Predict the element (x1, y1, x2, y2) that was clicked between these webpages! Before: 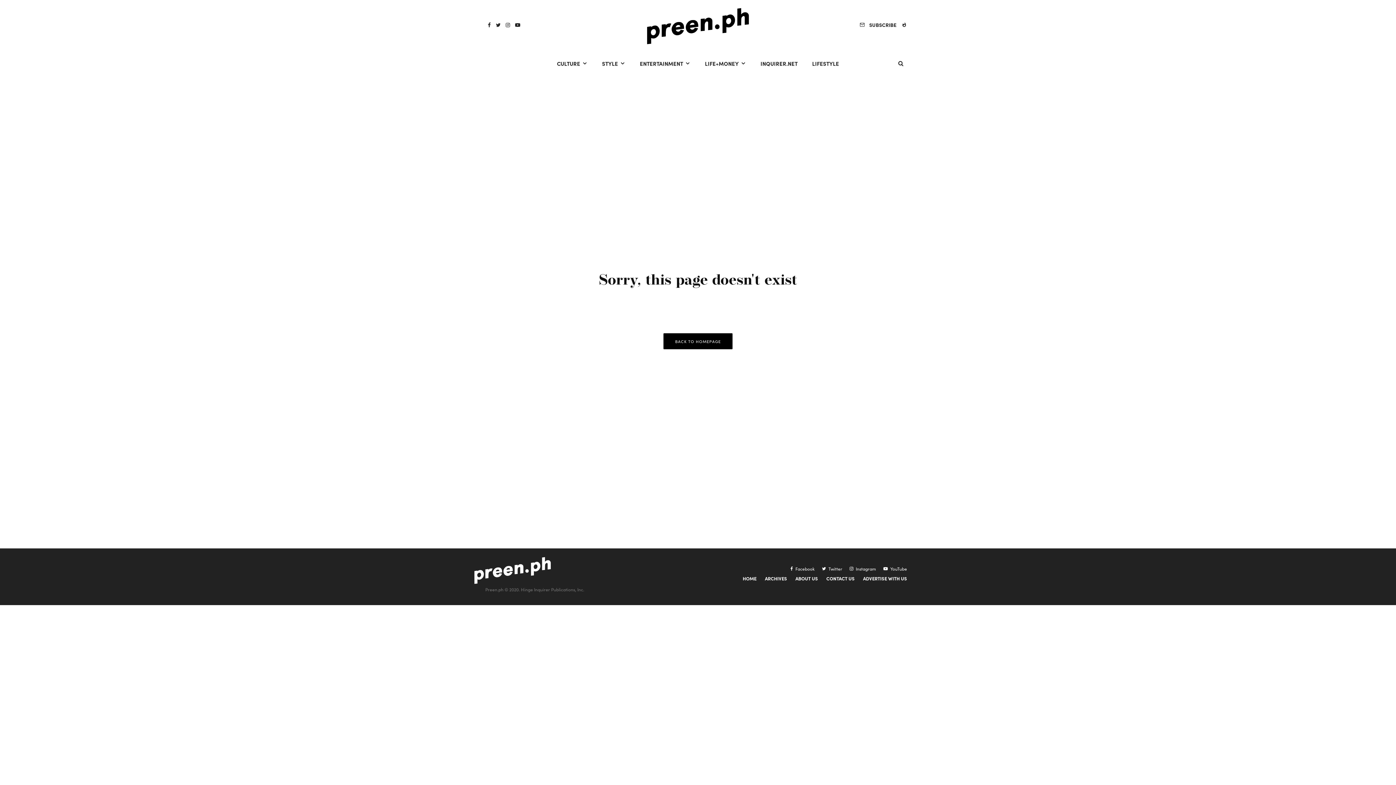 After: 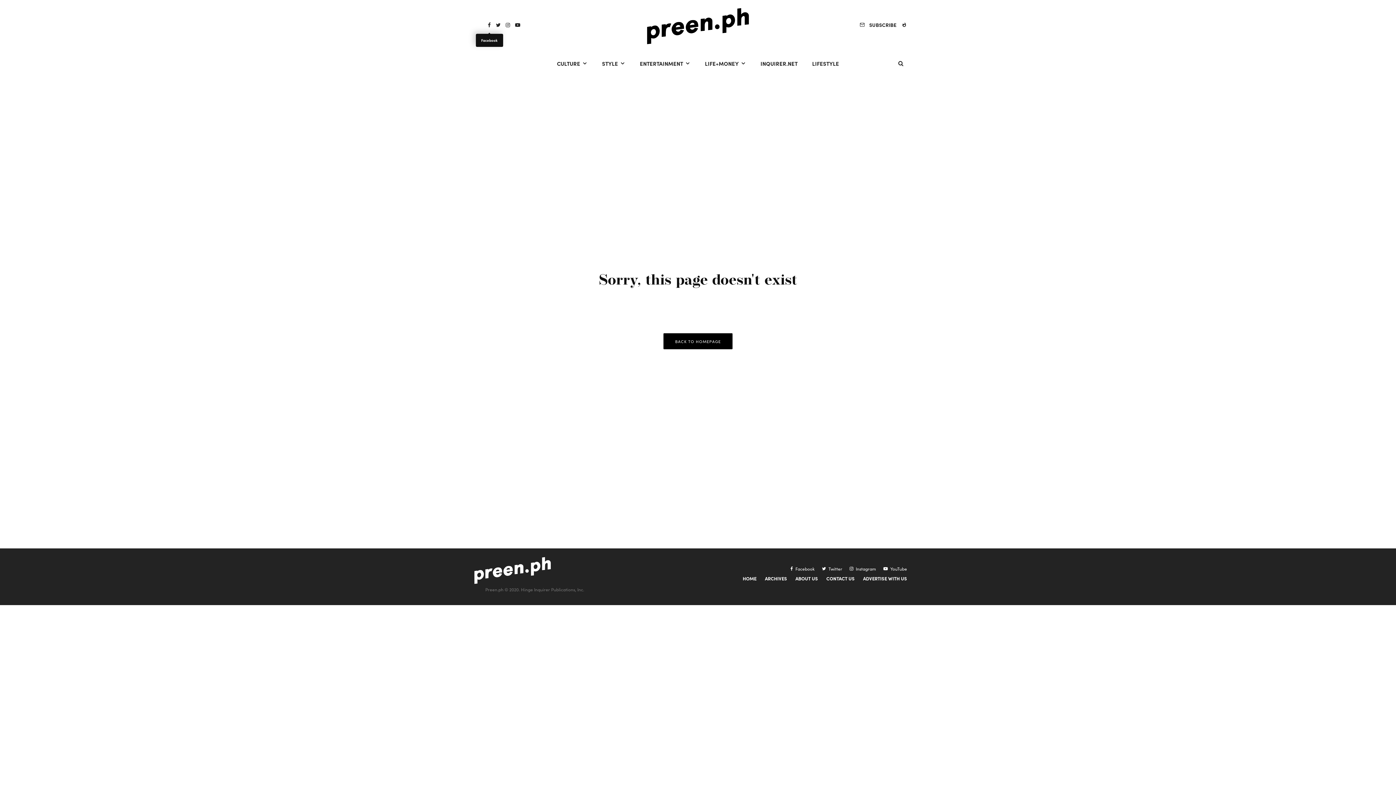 Action: bbox: (485, 22, 493, 27) label: Facebook